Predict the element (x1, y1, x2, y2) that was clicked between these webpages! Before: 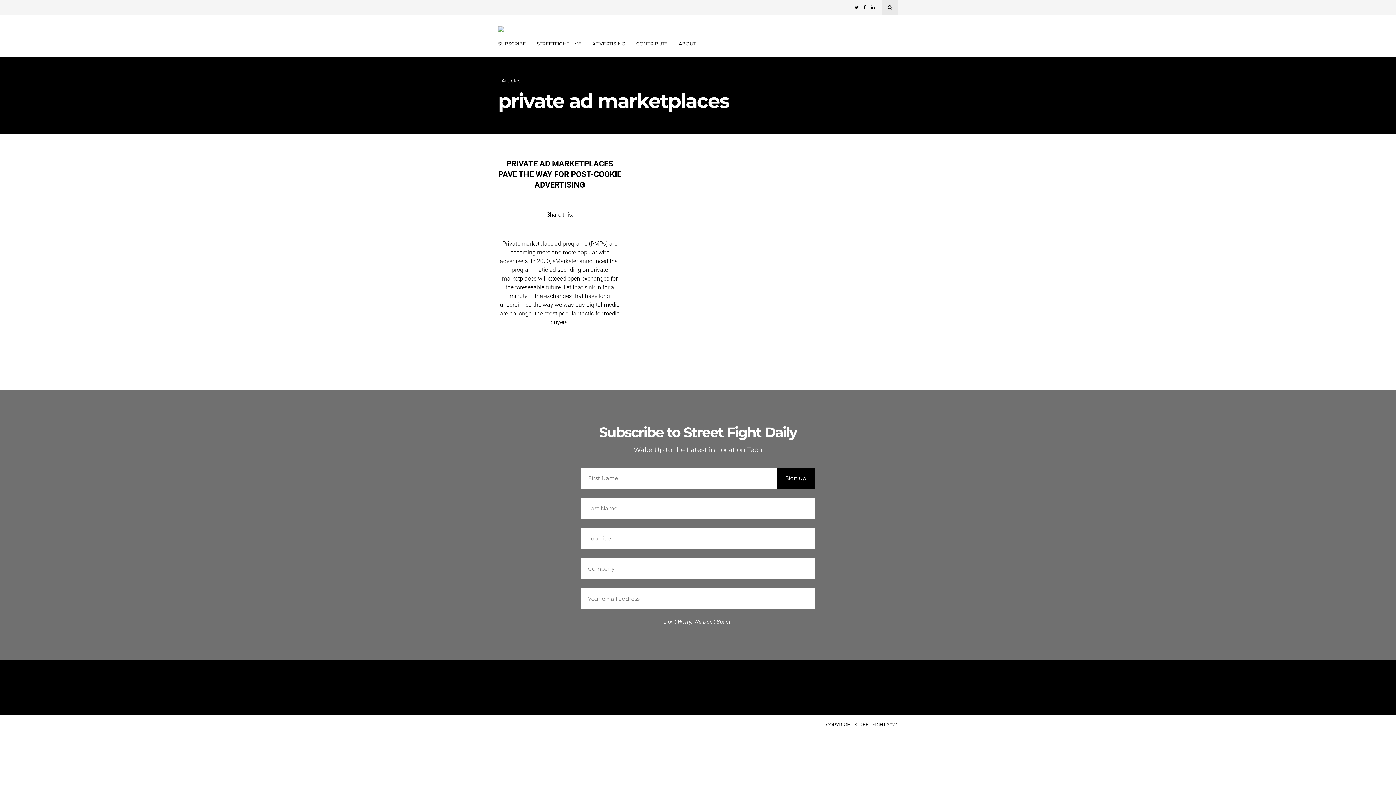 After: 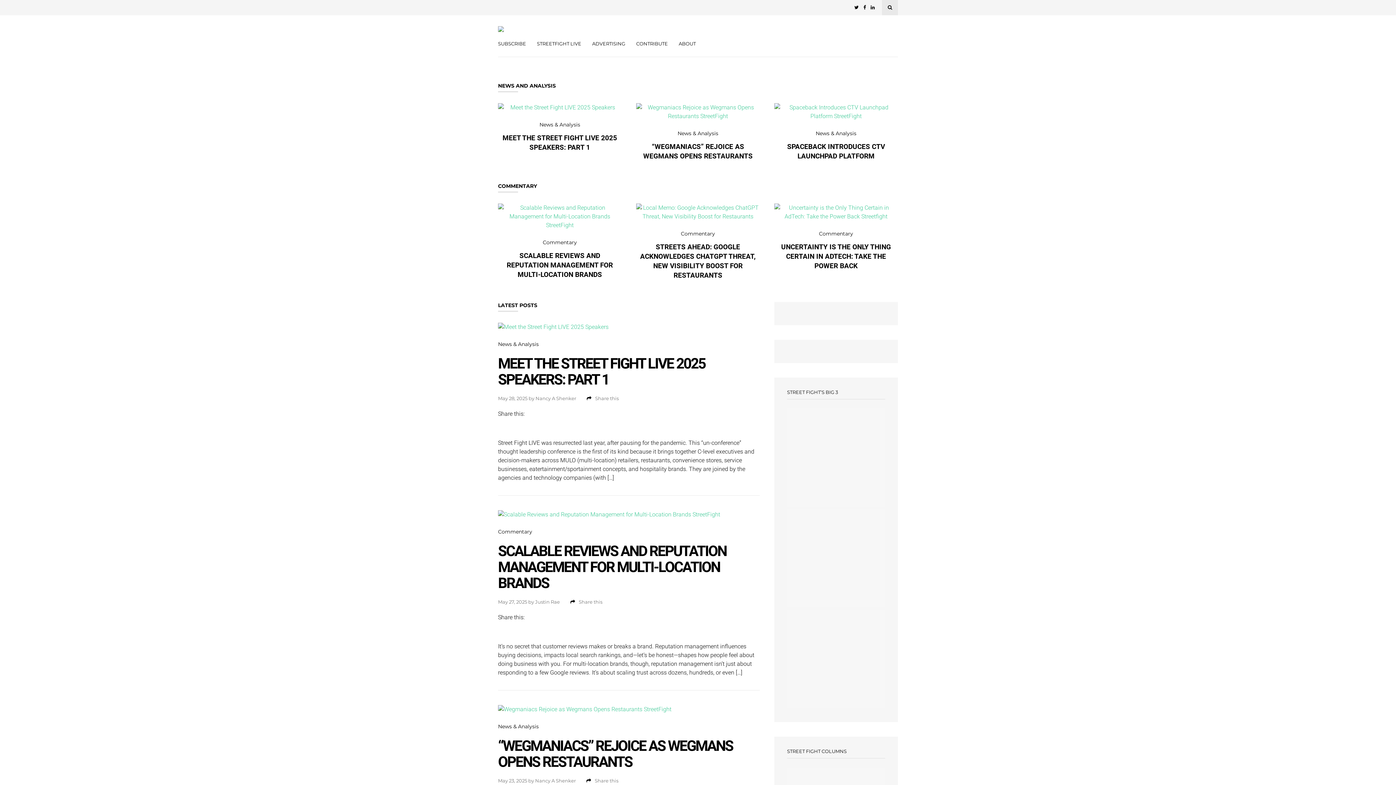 Action: bbox: (498, 26, 607, 32)